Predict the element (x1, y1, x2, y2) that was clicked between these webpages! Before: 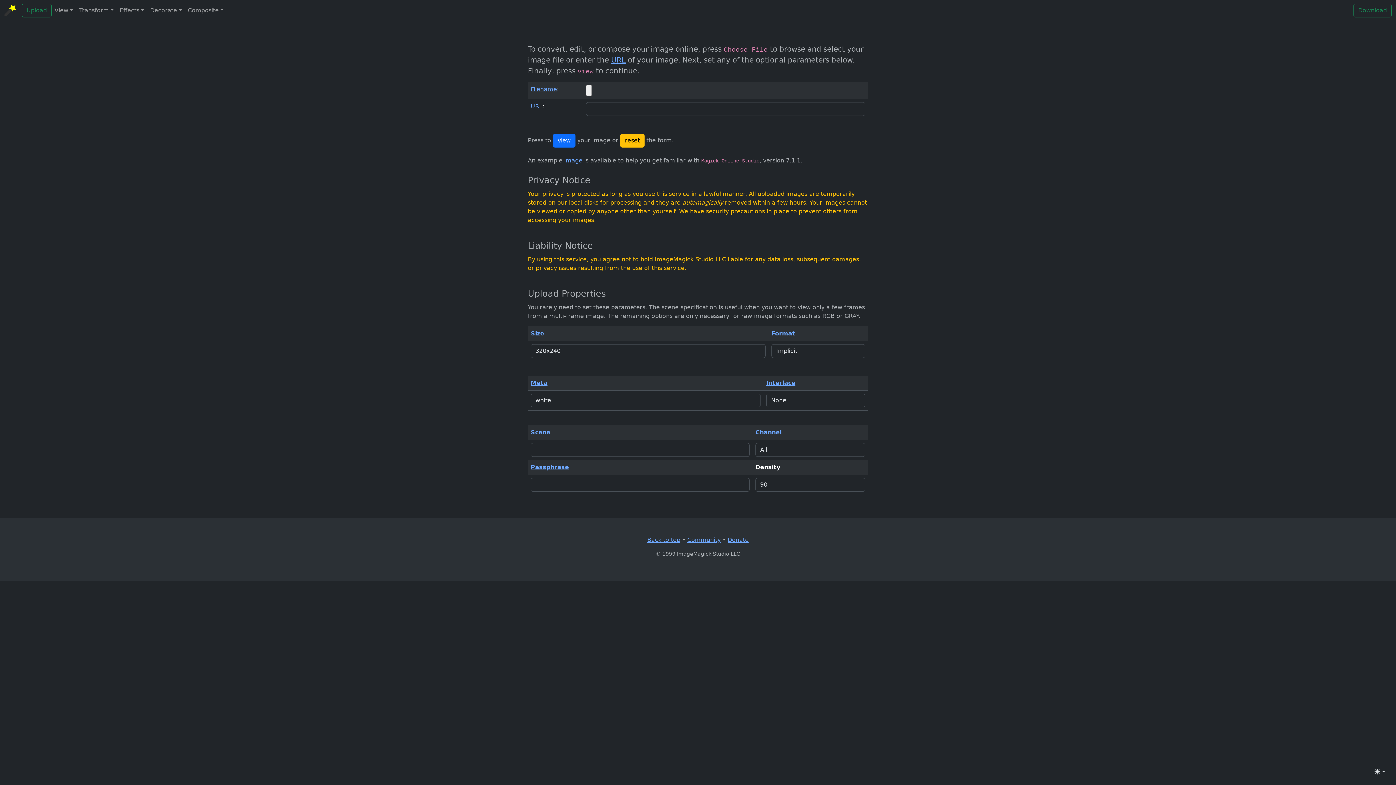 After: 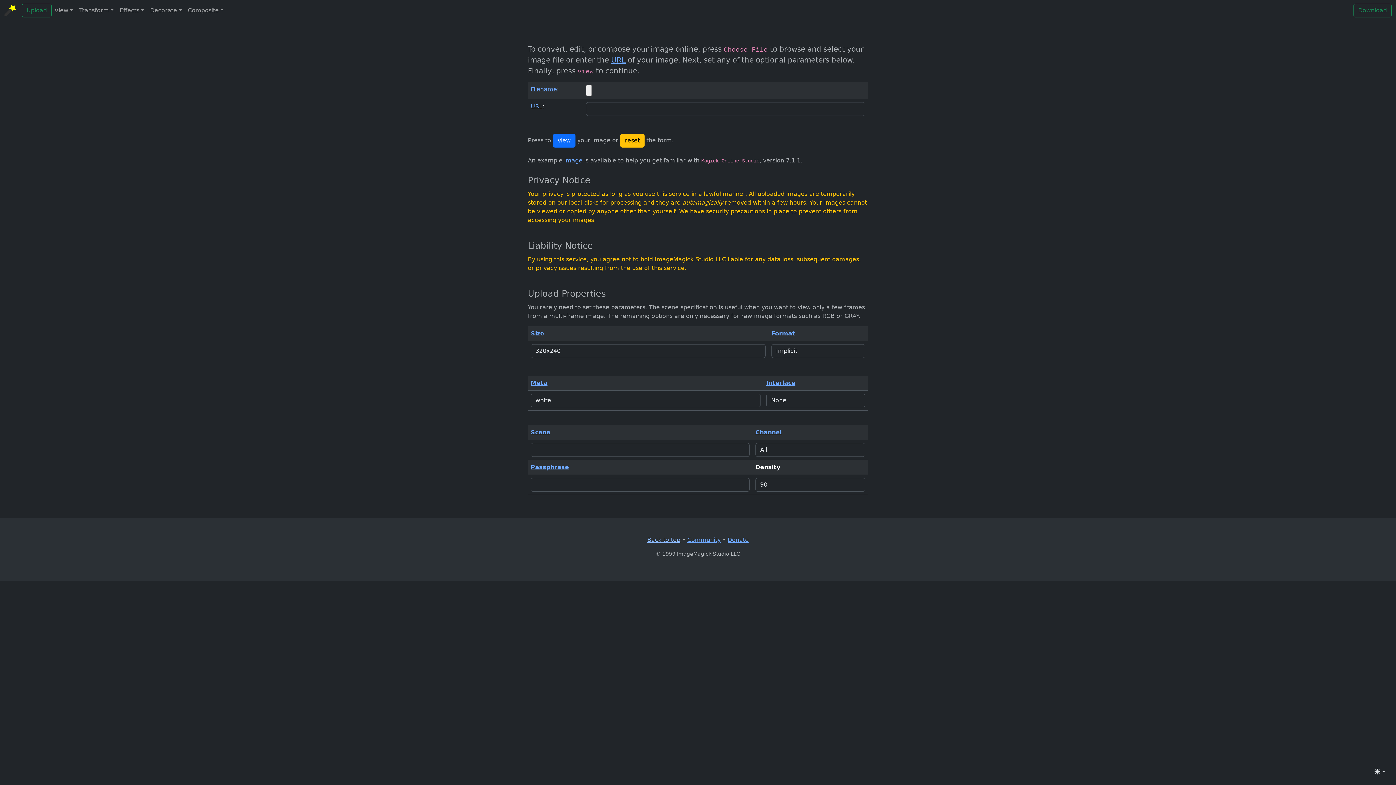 Action: label: Back to top bbox: (647, 536, 680, 543)